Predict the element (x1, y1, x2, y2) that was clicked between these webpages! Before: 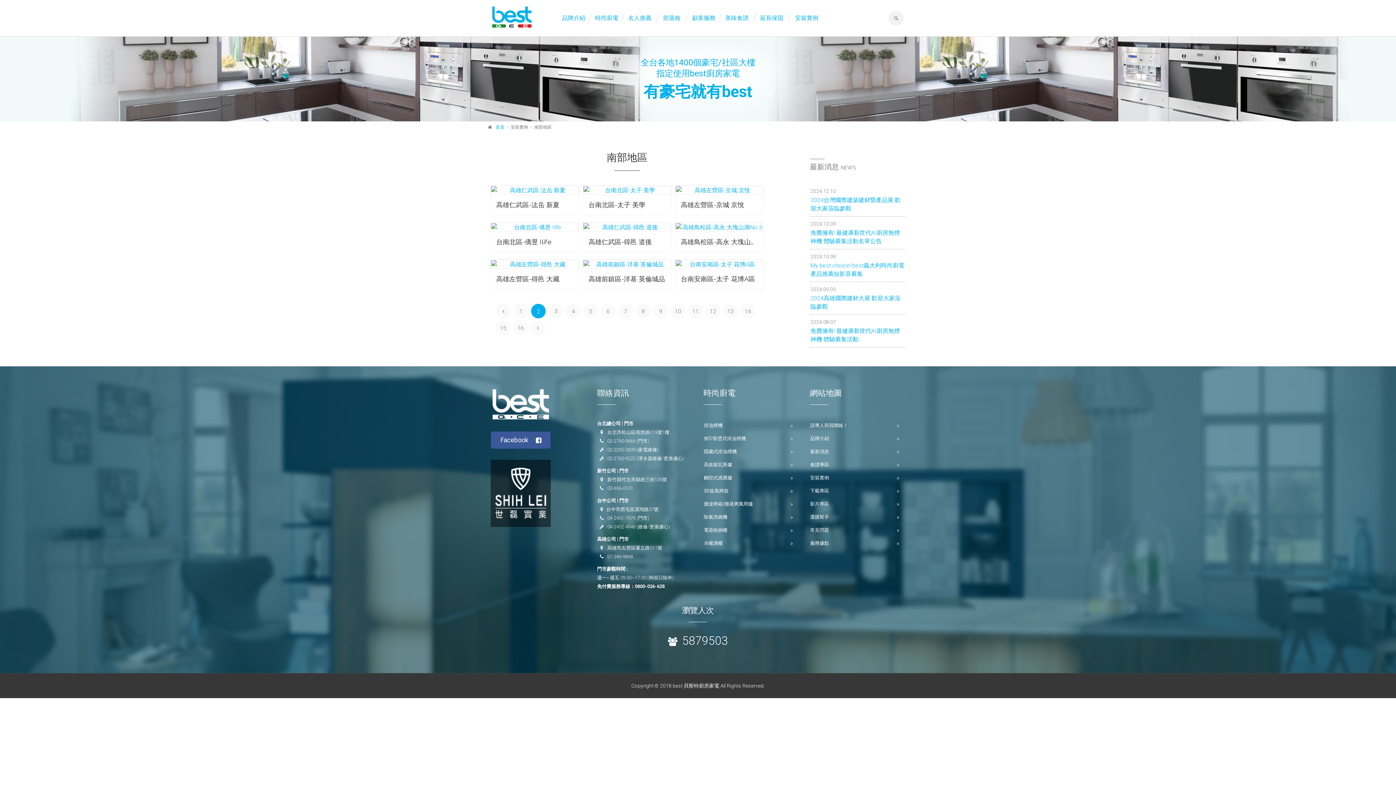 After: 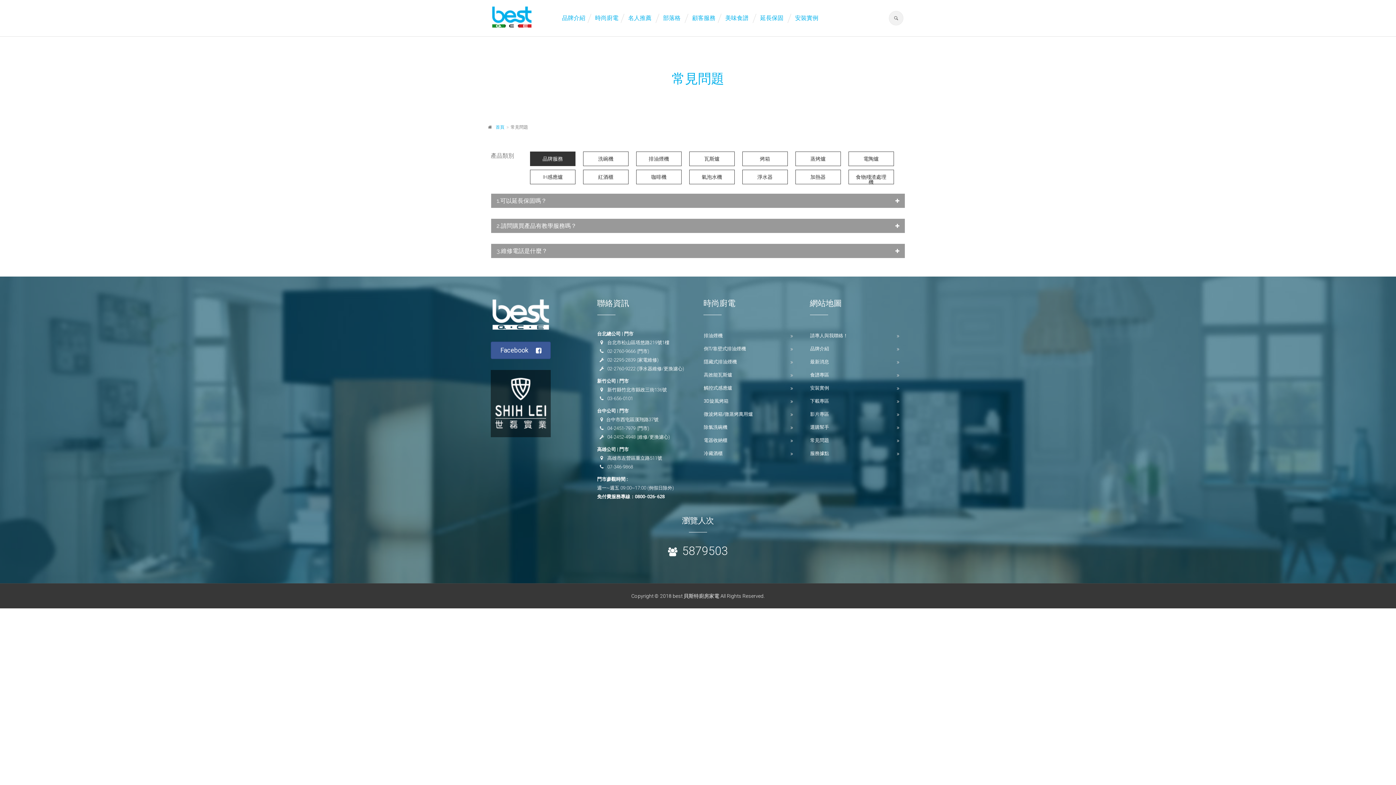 Action: label: 常見問題 bbox: (810, 524, 905, 536)